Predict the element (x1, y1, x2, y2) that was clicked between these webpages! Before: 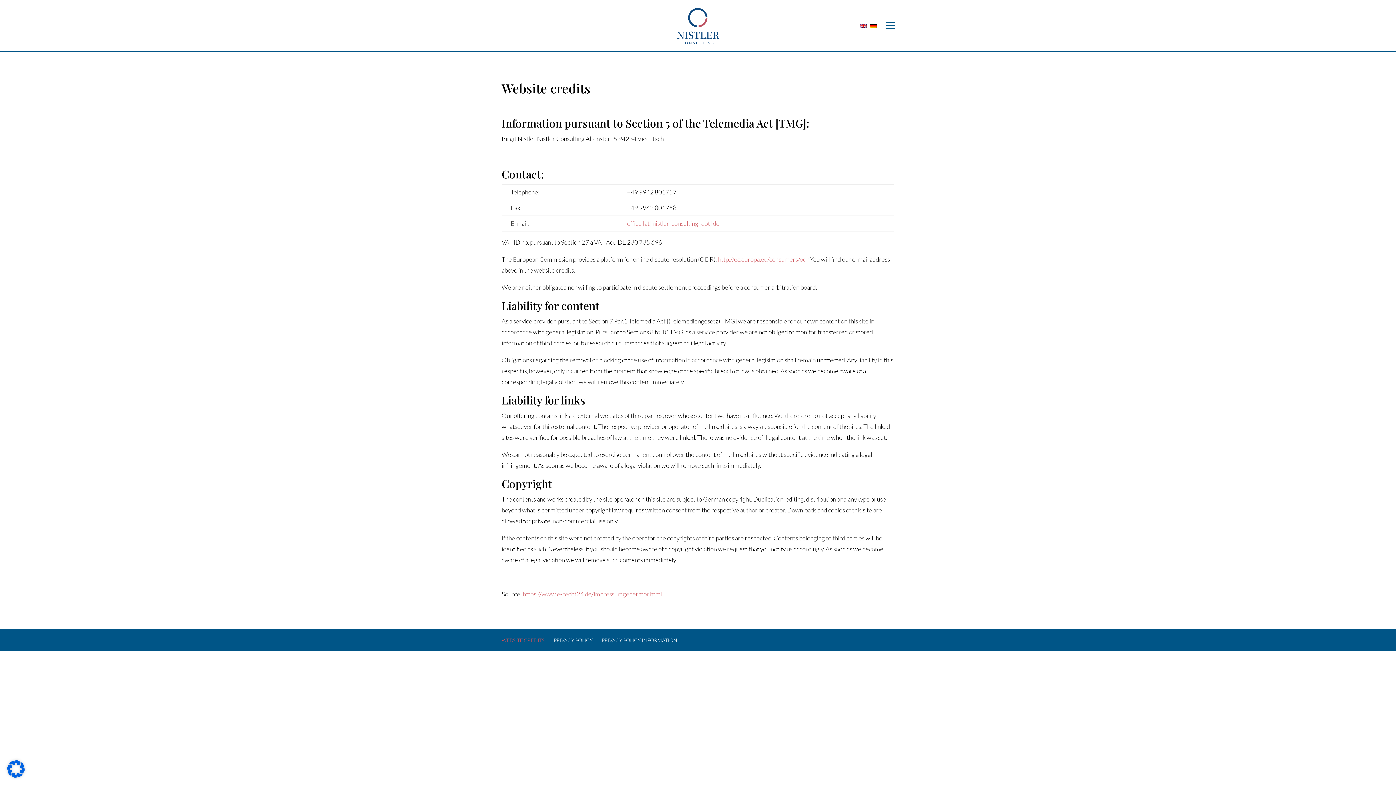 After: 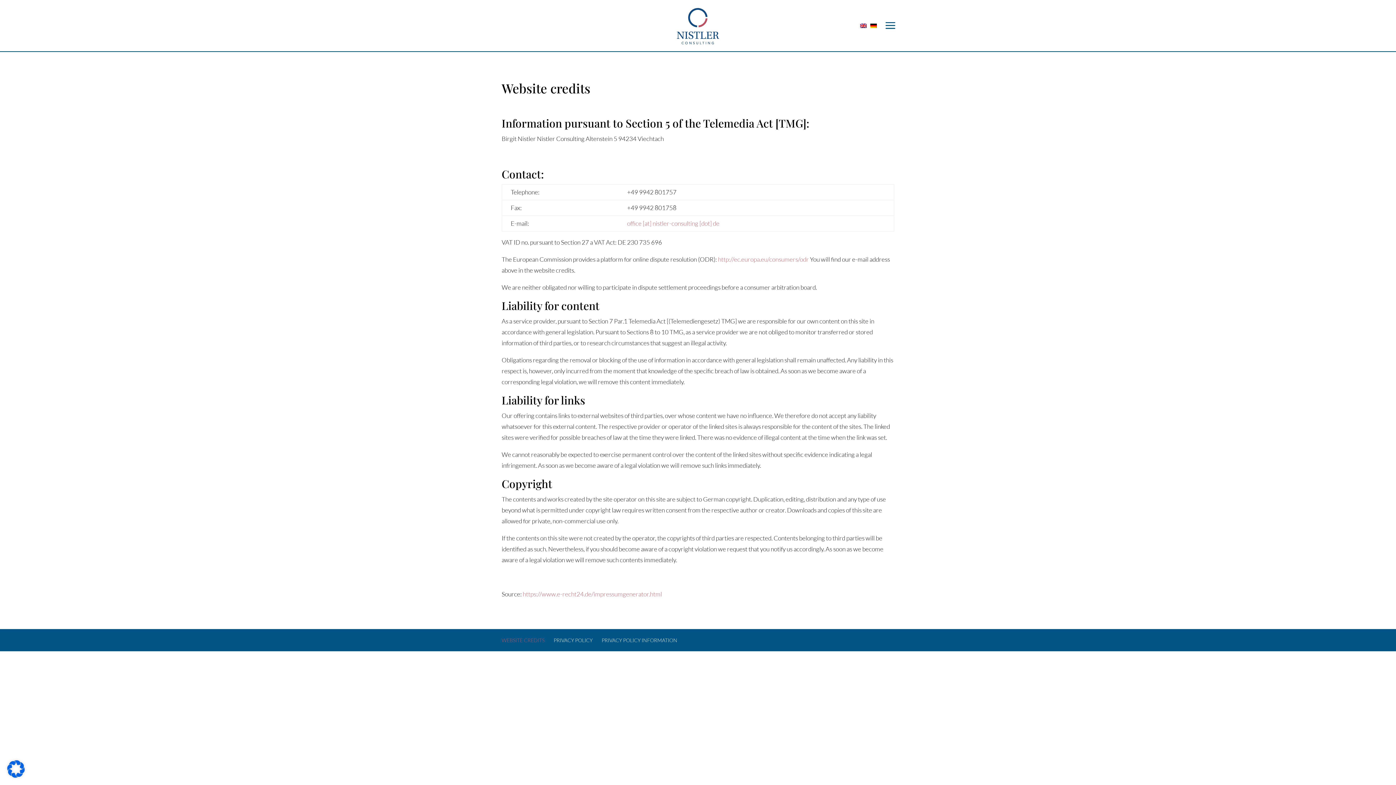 Action: label: office [at] nistler-consulting [dot] de bbox: (627, 219, 719, 227)